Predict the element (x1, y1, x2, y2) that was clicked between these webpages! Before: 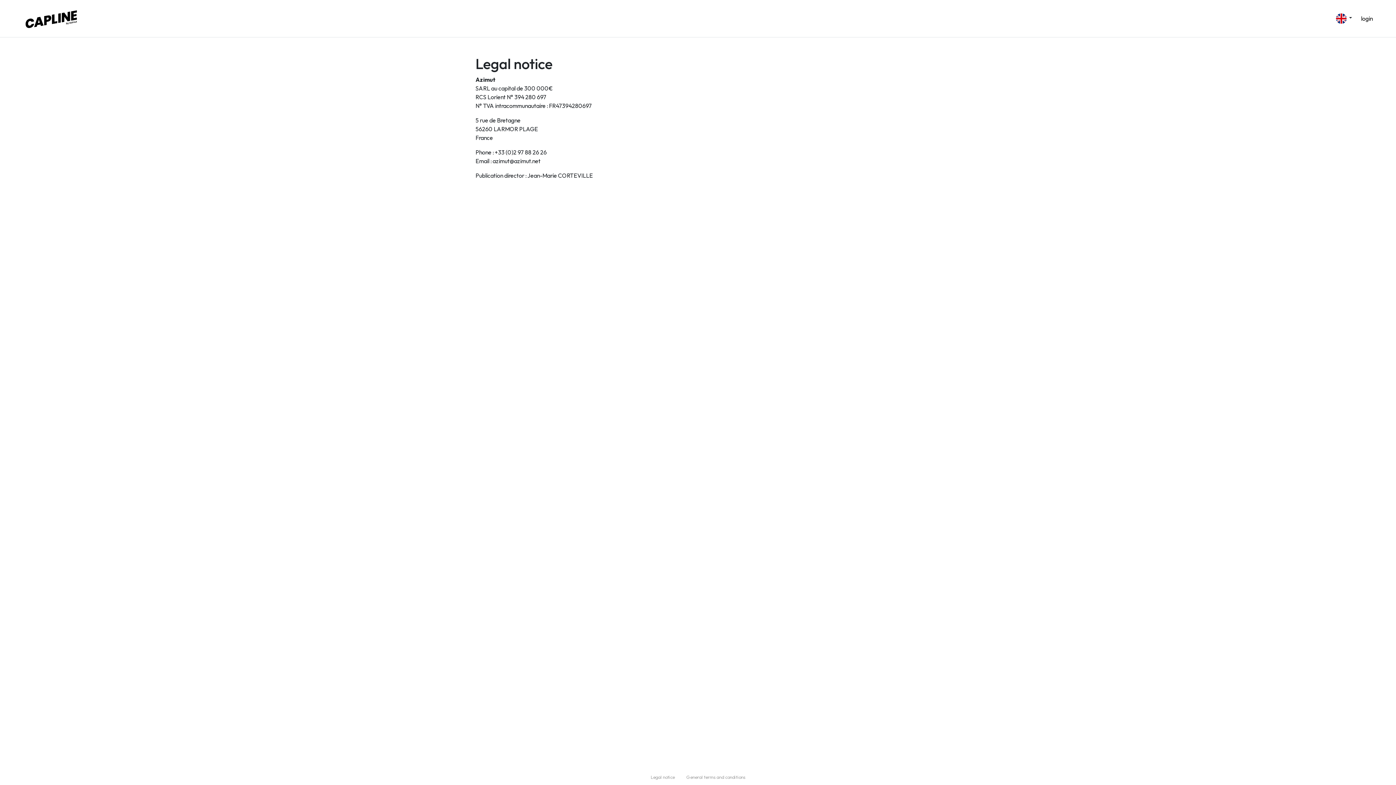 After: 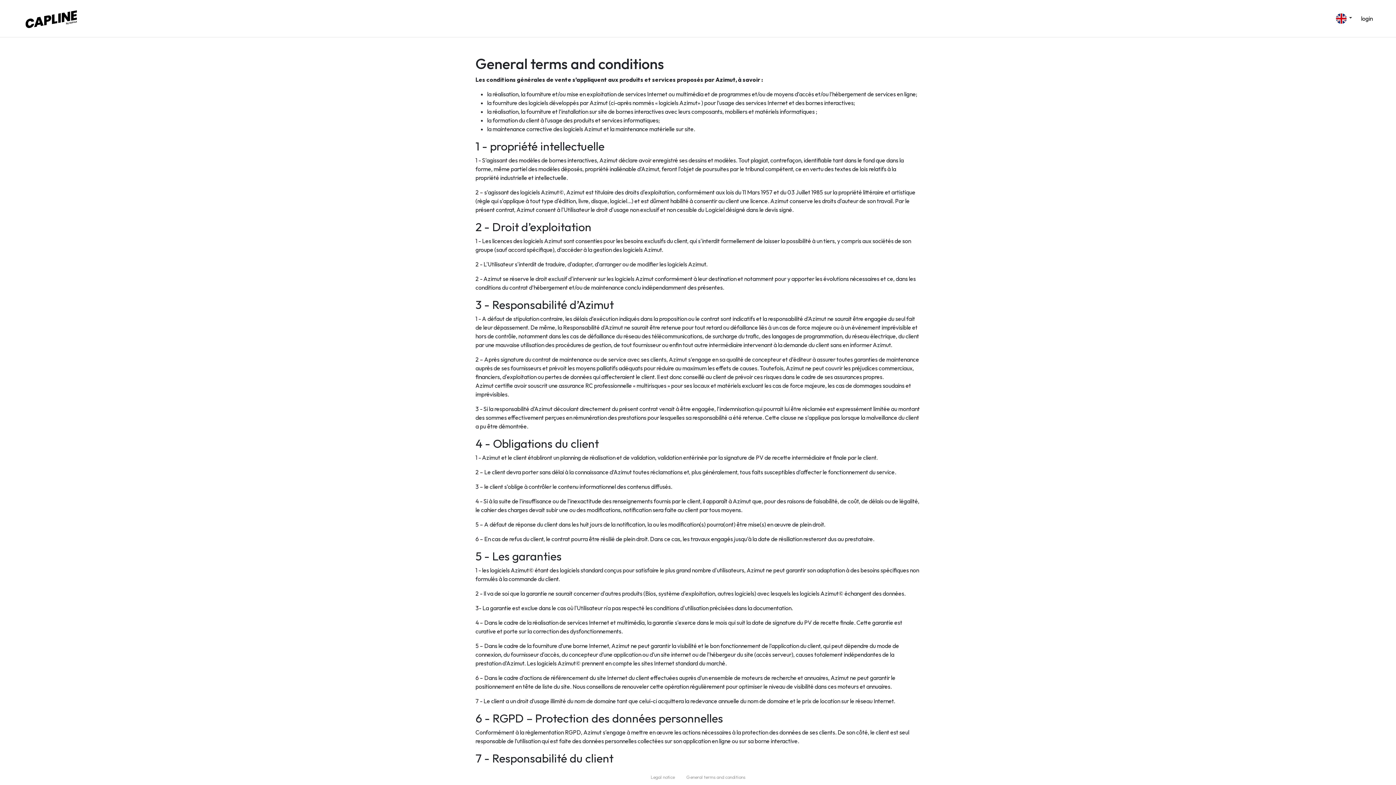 Action: bbox: (680, 771, 751, 784) label: General terms and conditions